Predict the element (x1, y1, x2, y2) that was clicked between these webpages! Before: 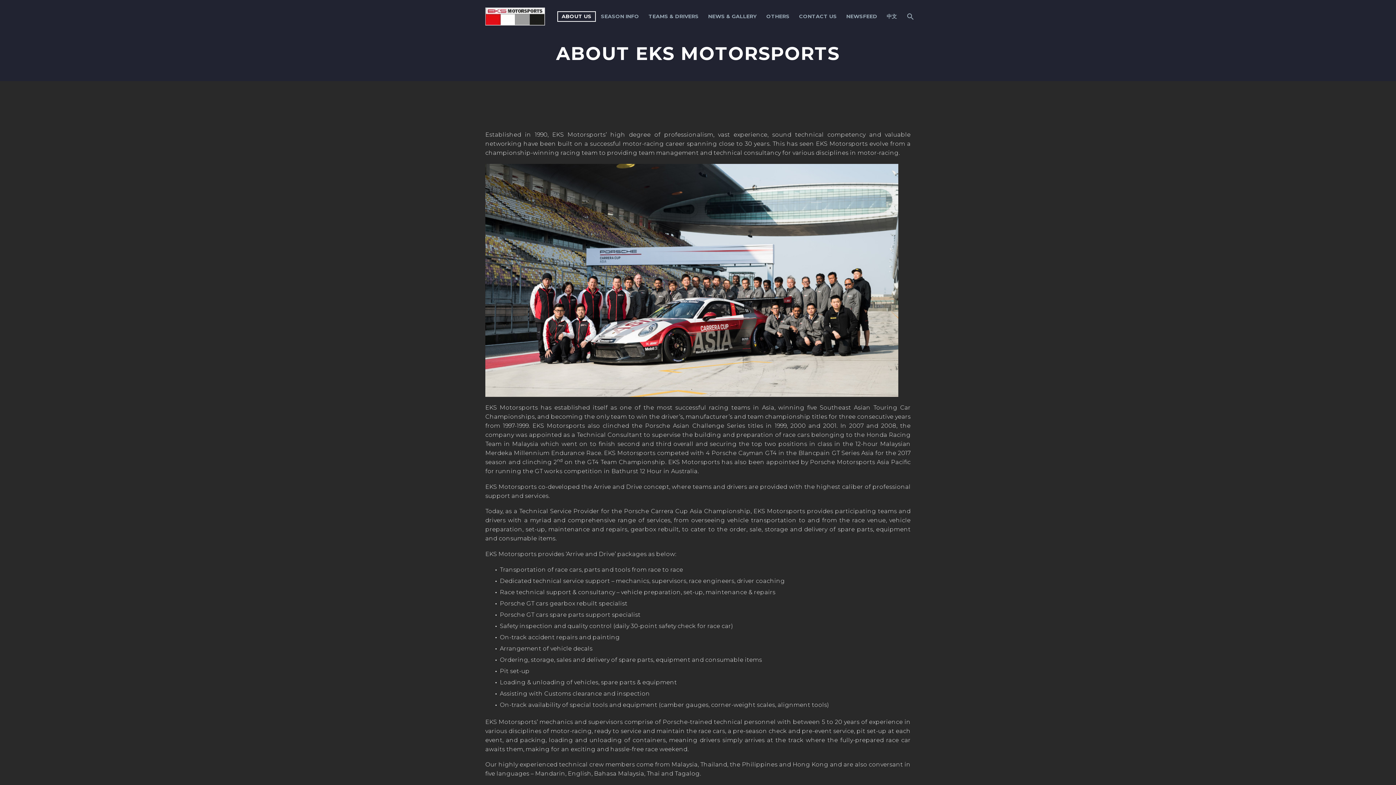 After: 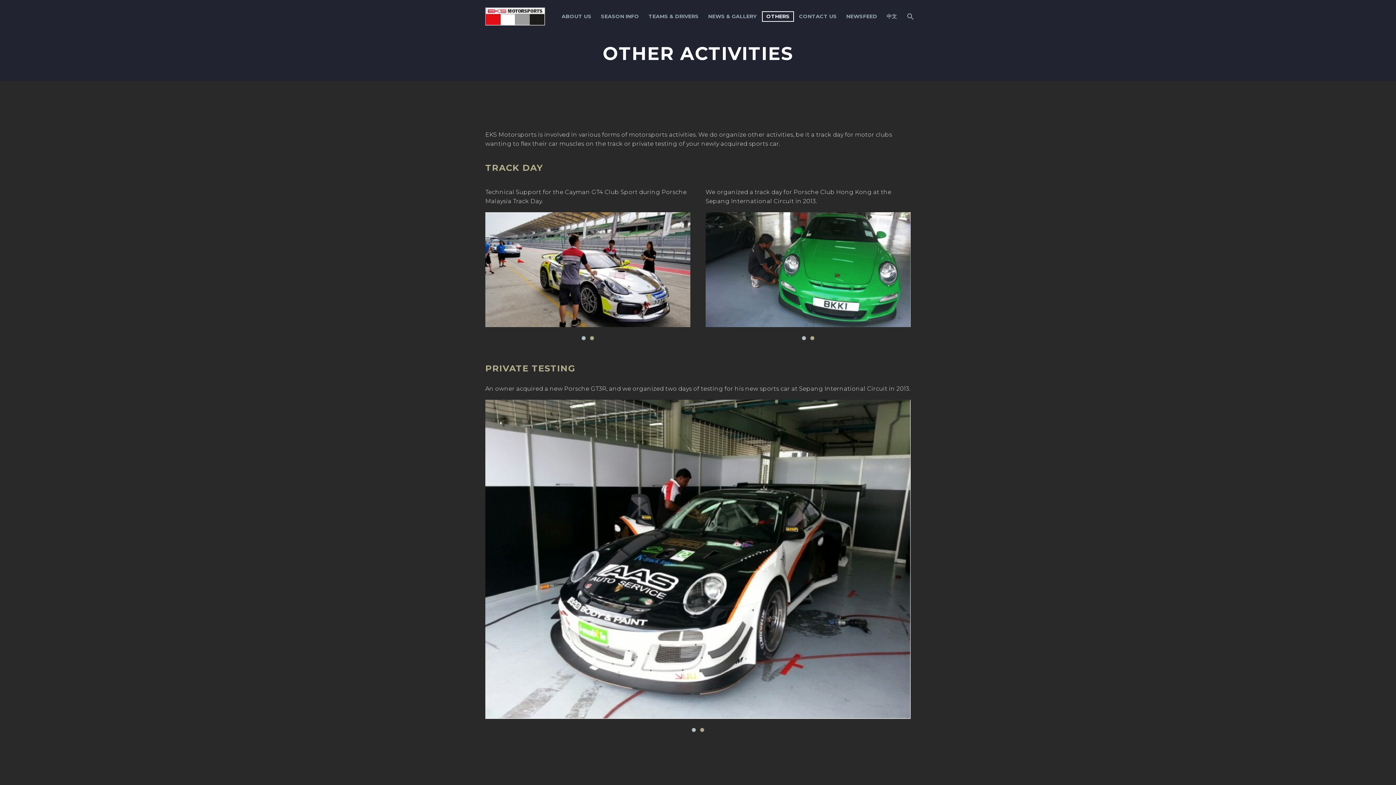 Action: label: OTHERS bbox: (762, 12, 793, 21)